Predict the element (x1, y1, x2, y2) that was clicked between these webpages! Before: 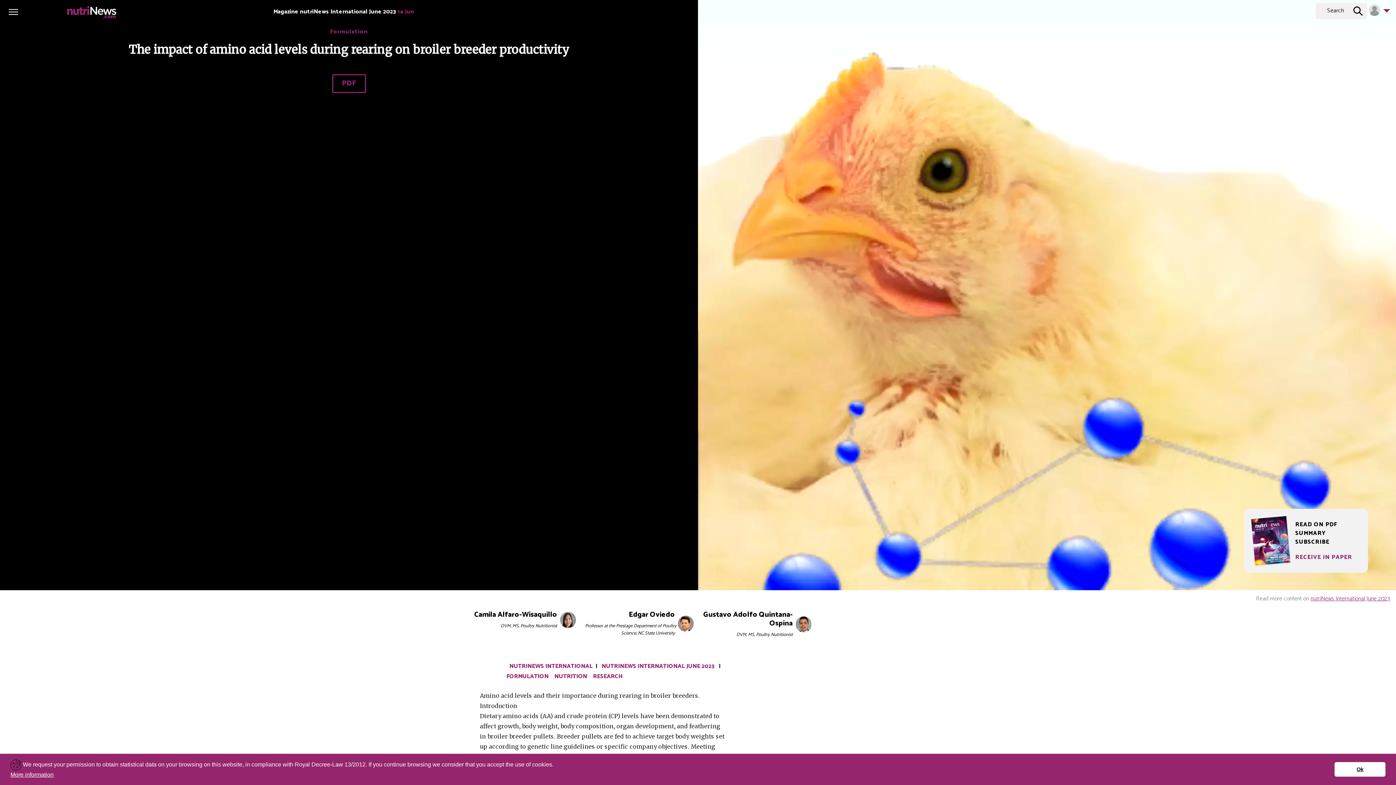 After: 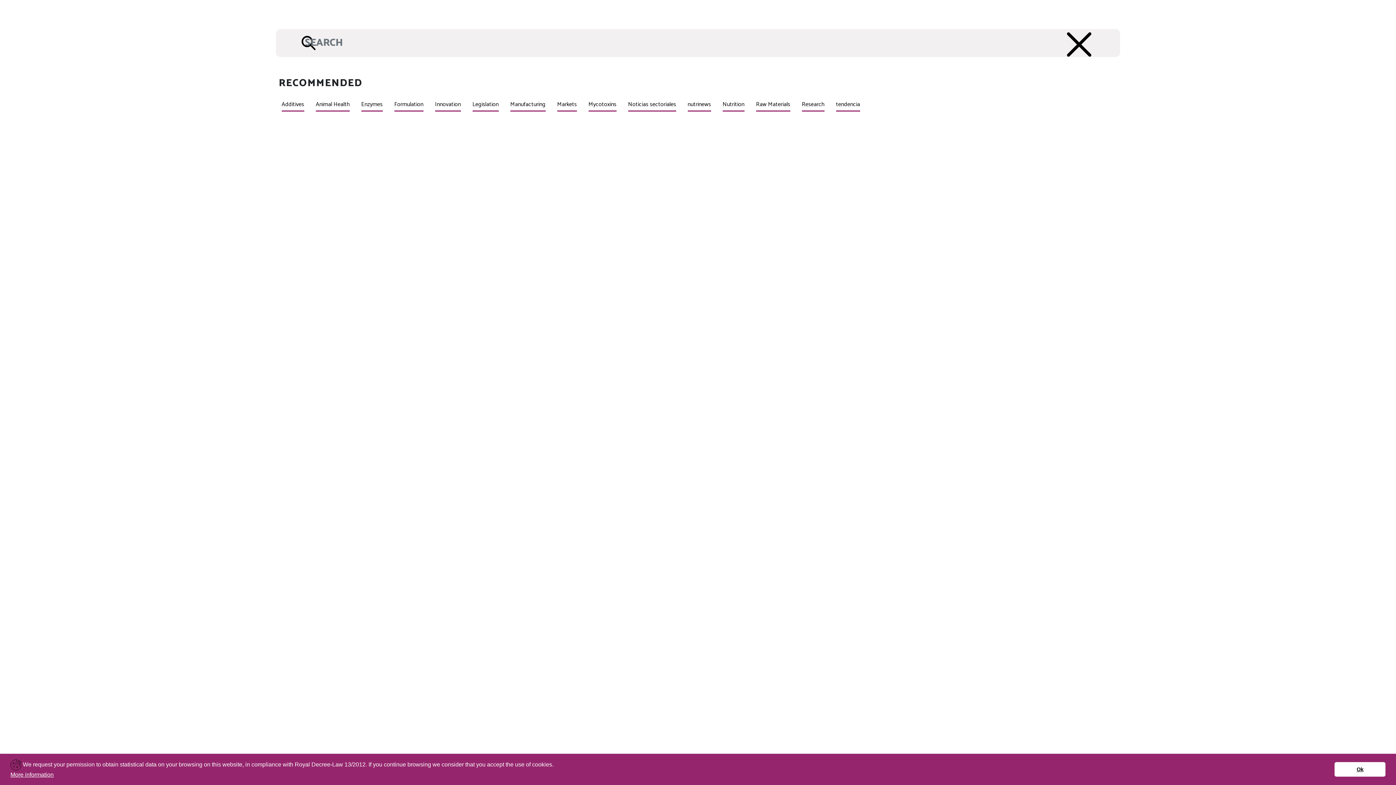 Action: label: Search bbox: (1315, 2, 1367, 19)